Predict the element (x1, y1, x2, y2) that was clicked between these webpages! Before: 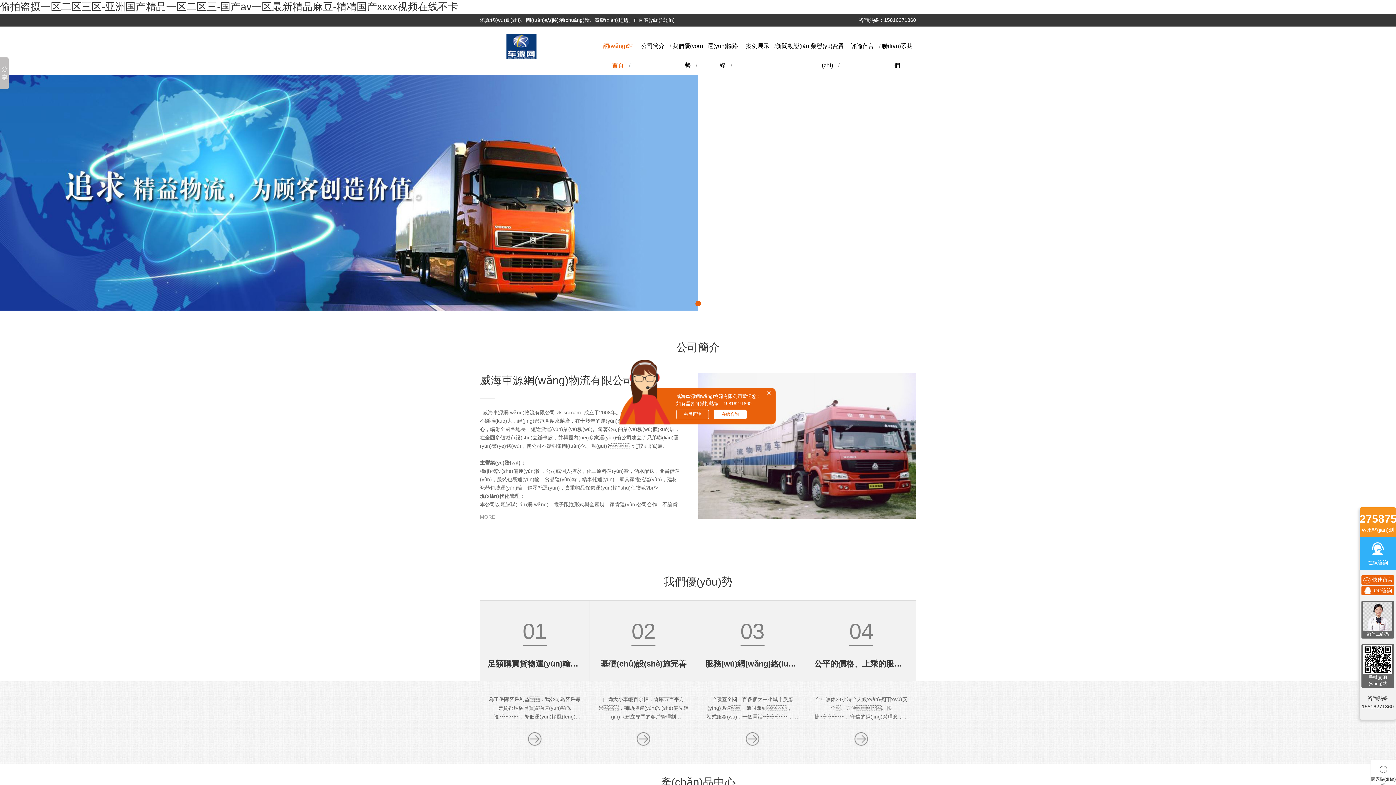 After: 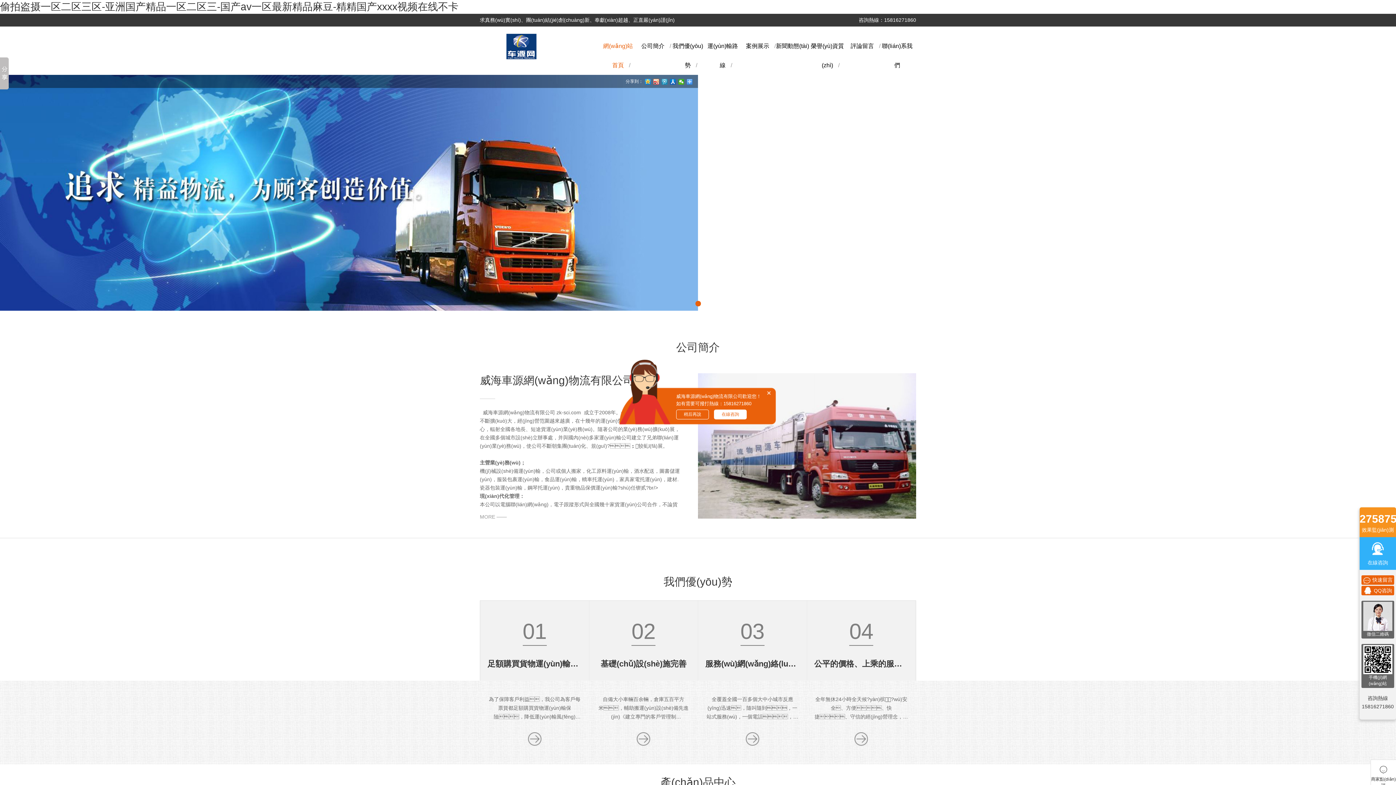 Action: bbox: (0, 189, 698, 195)